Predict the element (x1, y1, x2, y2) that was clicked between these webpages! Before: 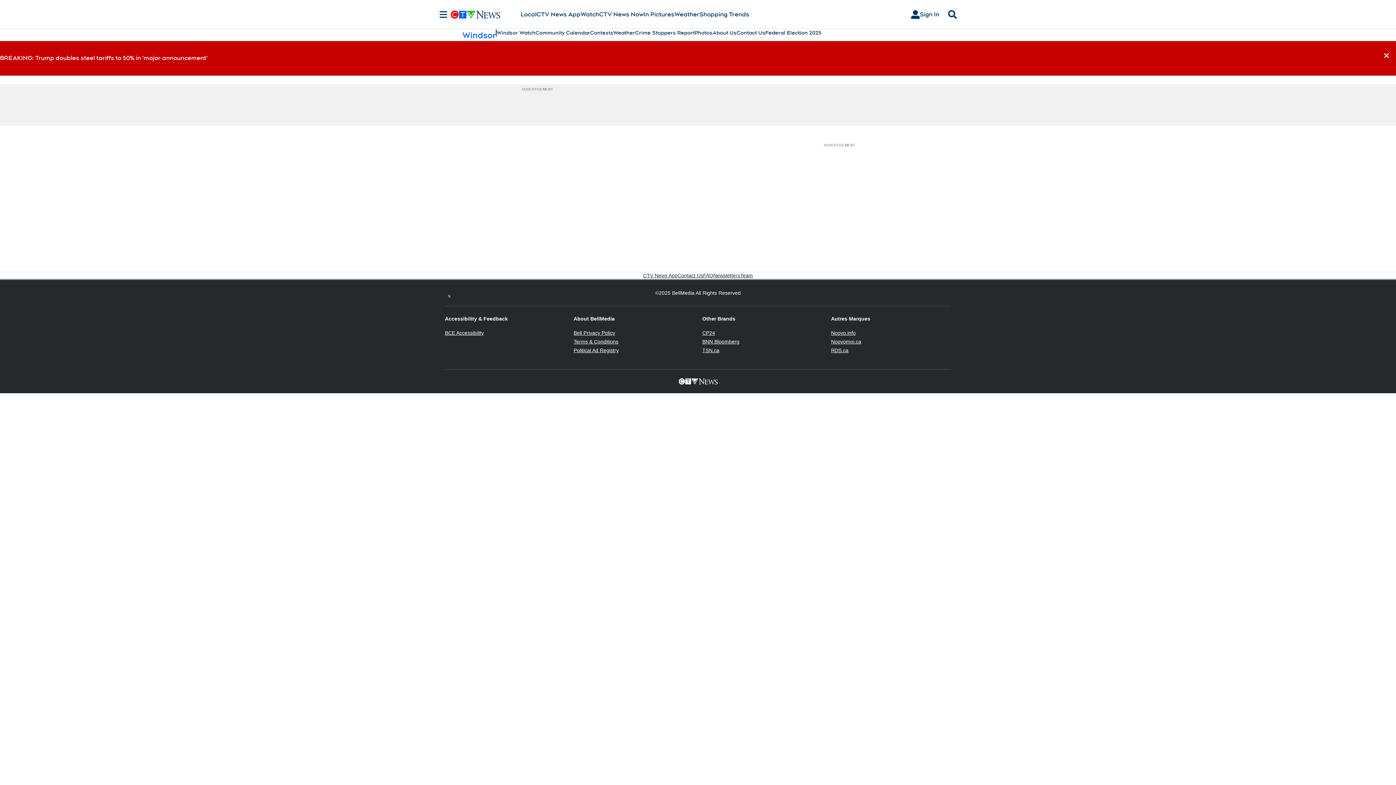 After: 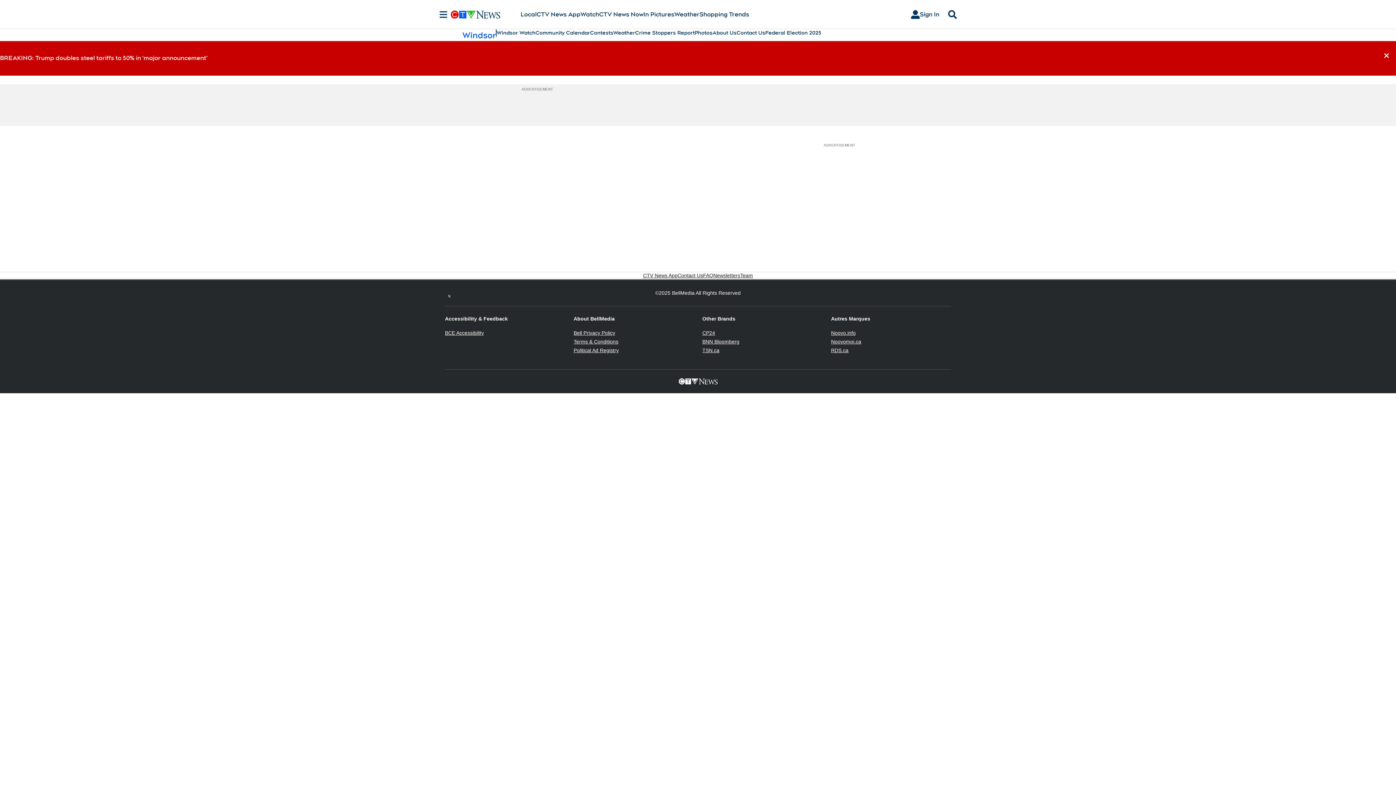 Action: bbox: (702, 347, 719, 353) label: TSN.ca
Opens in new window